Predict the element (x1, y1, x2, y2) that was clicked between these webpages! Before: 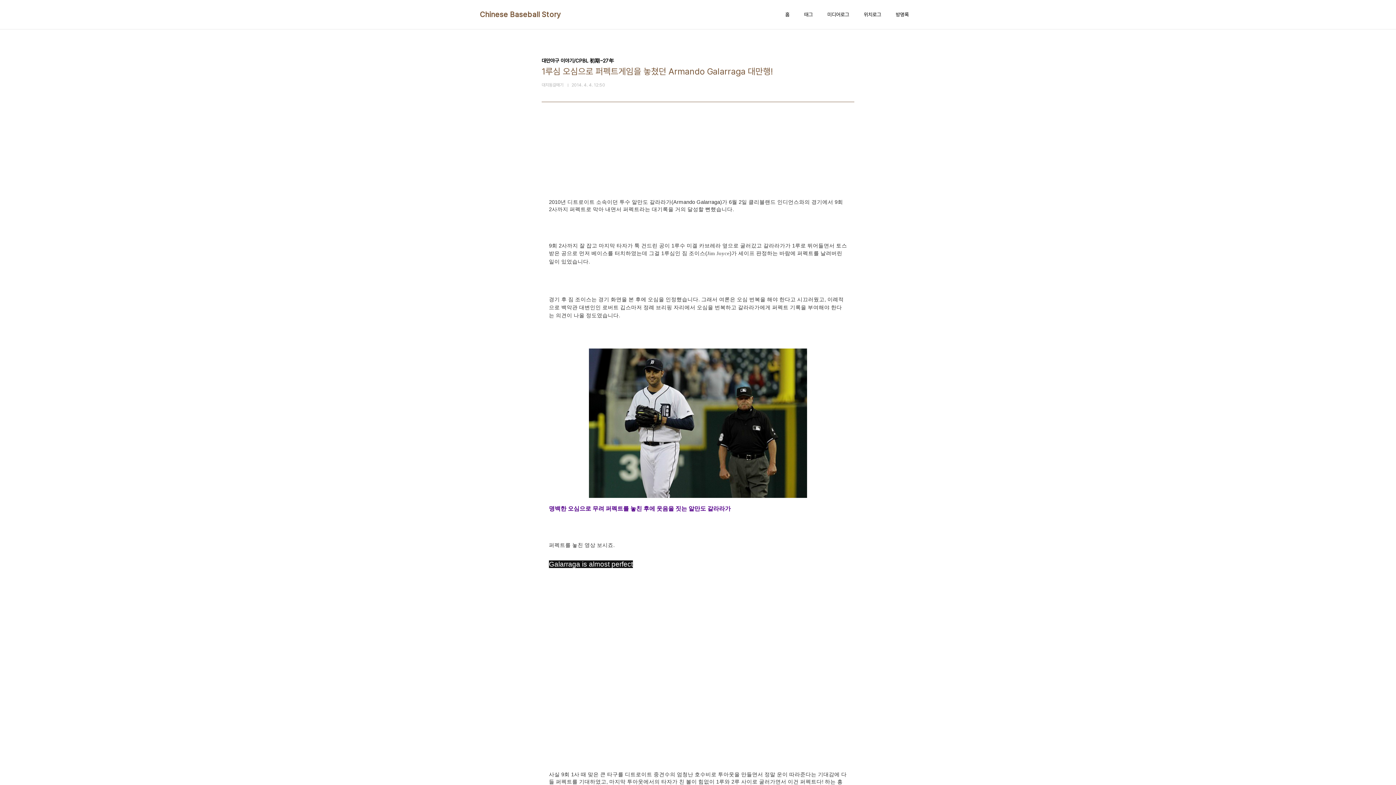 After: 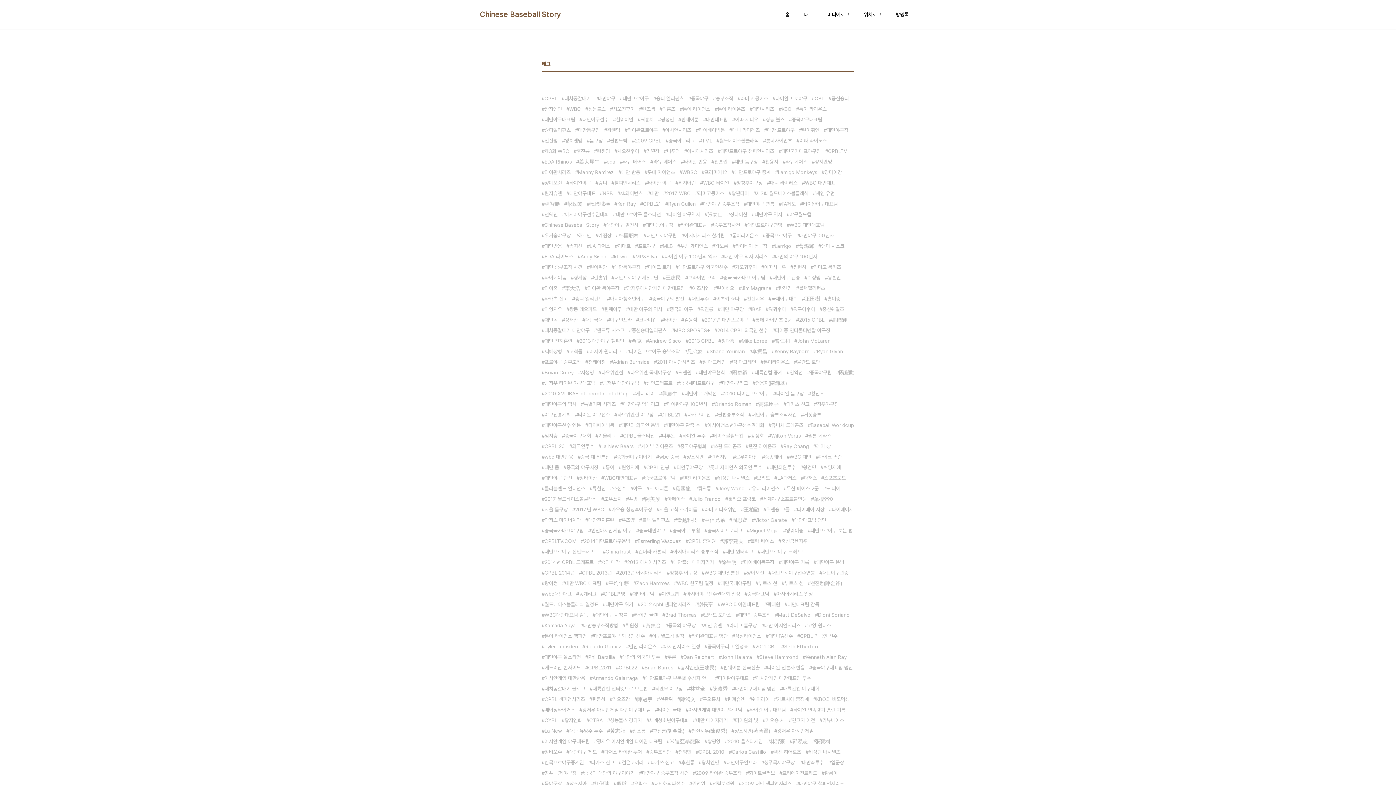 Action: label: 태그 bbox: (802, 9, 814, 19)